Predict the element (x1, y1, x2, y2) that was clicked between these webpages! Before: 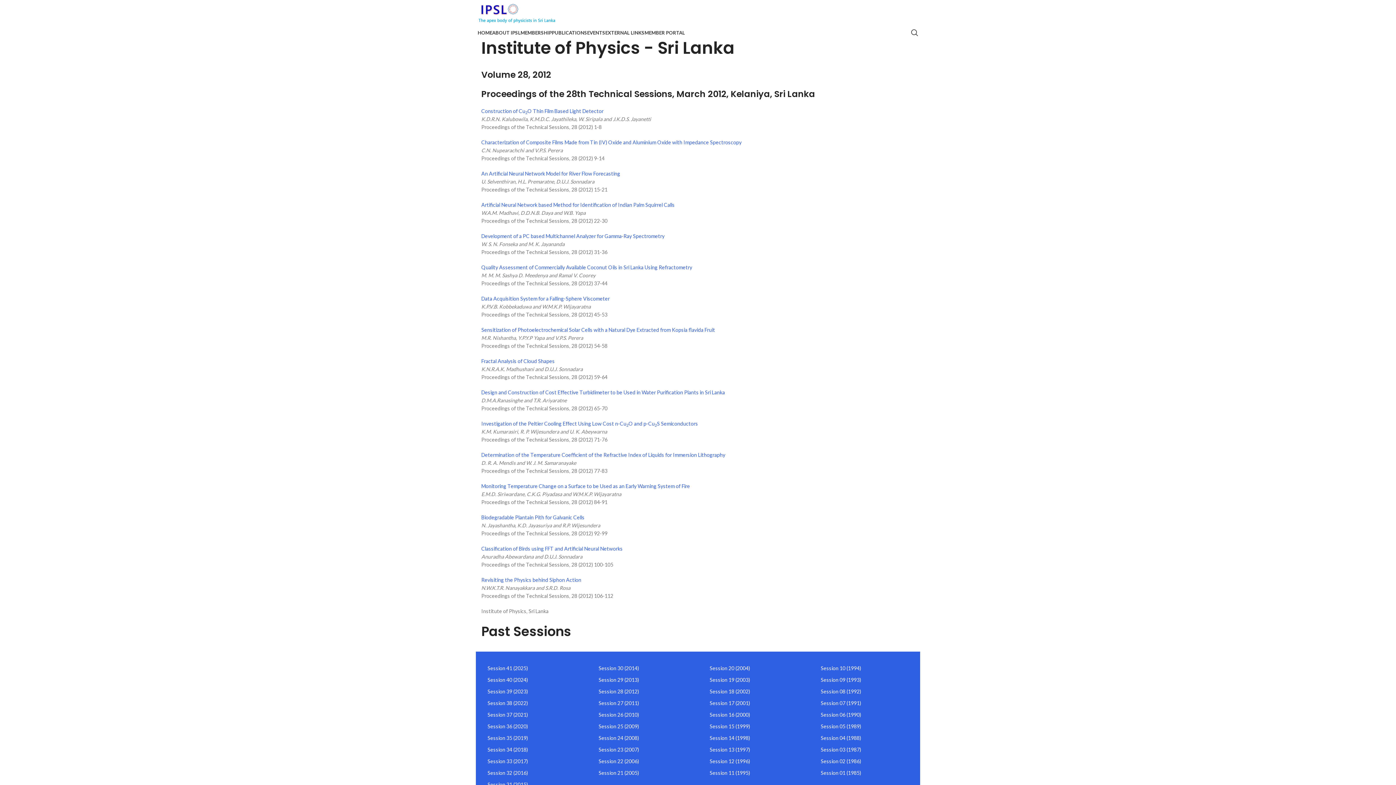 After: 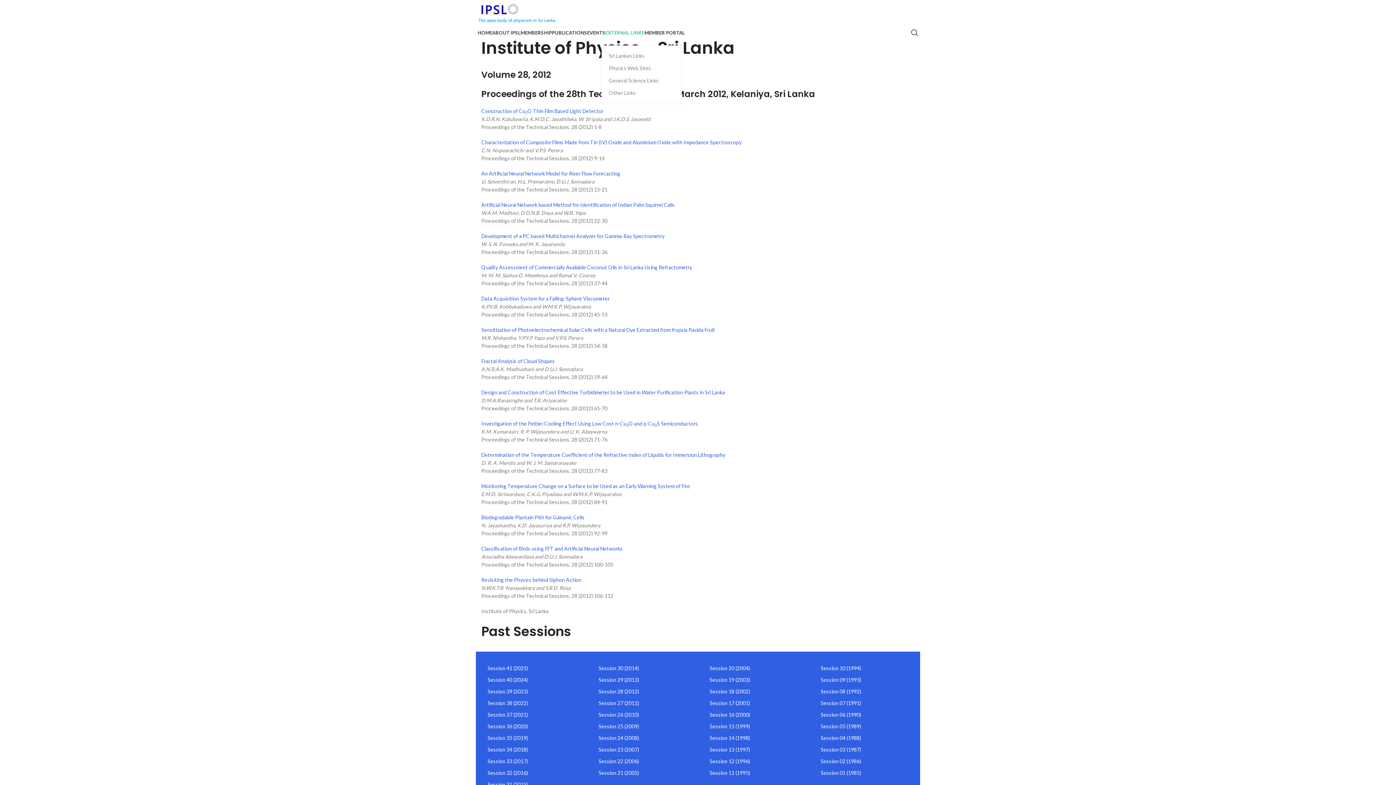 Action: bbox: (605, 25, 644, 40) label: EXTERNAL LINKS